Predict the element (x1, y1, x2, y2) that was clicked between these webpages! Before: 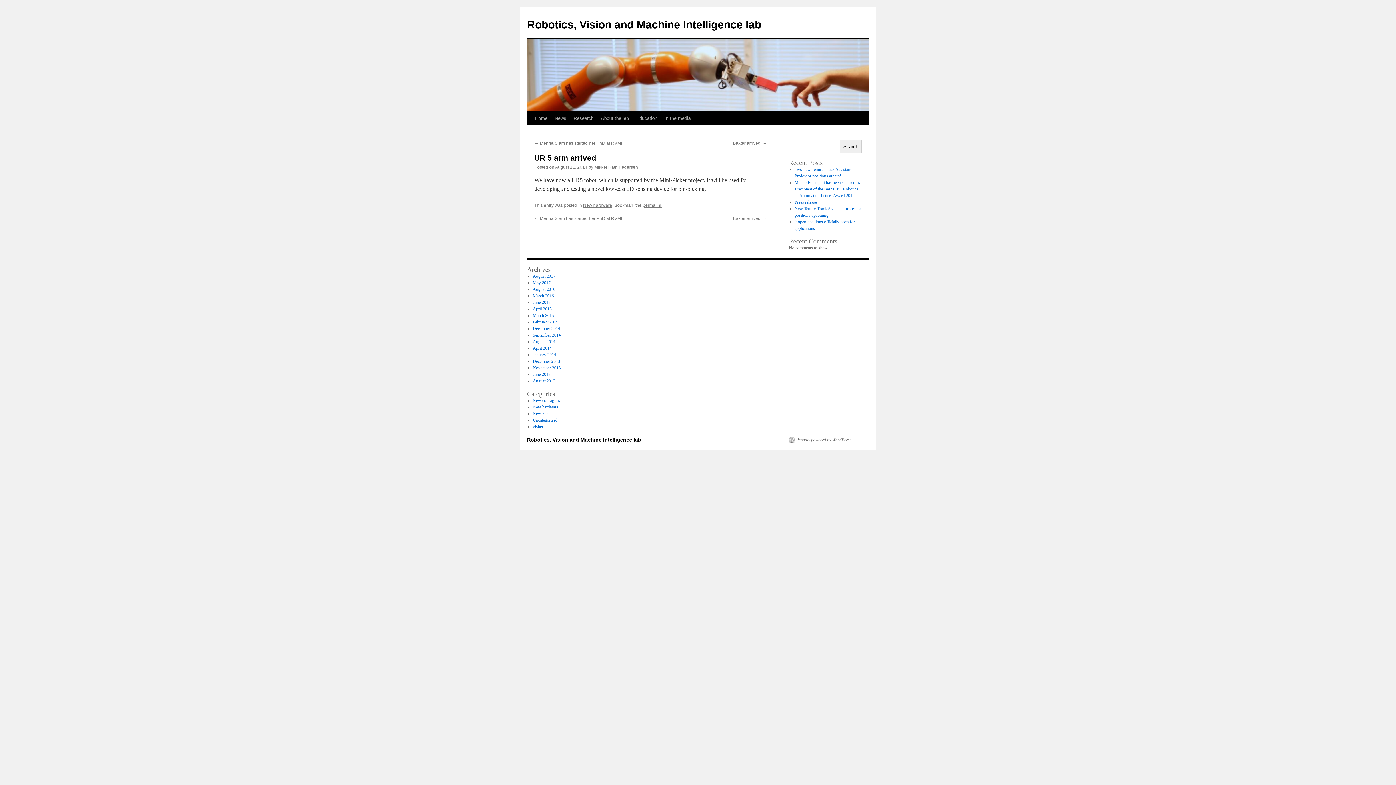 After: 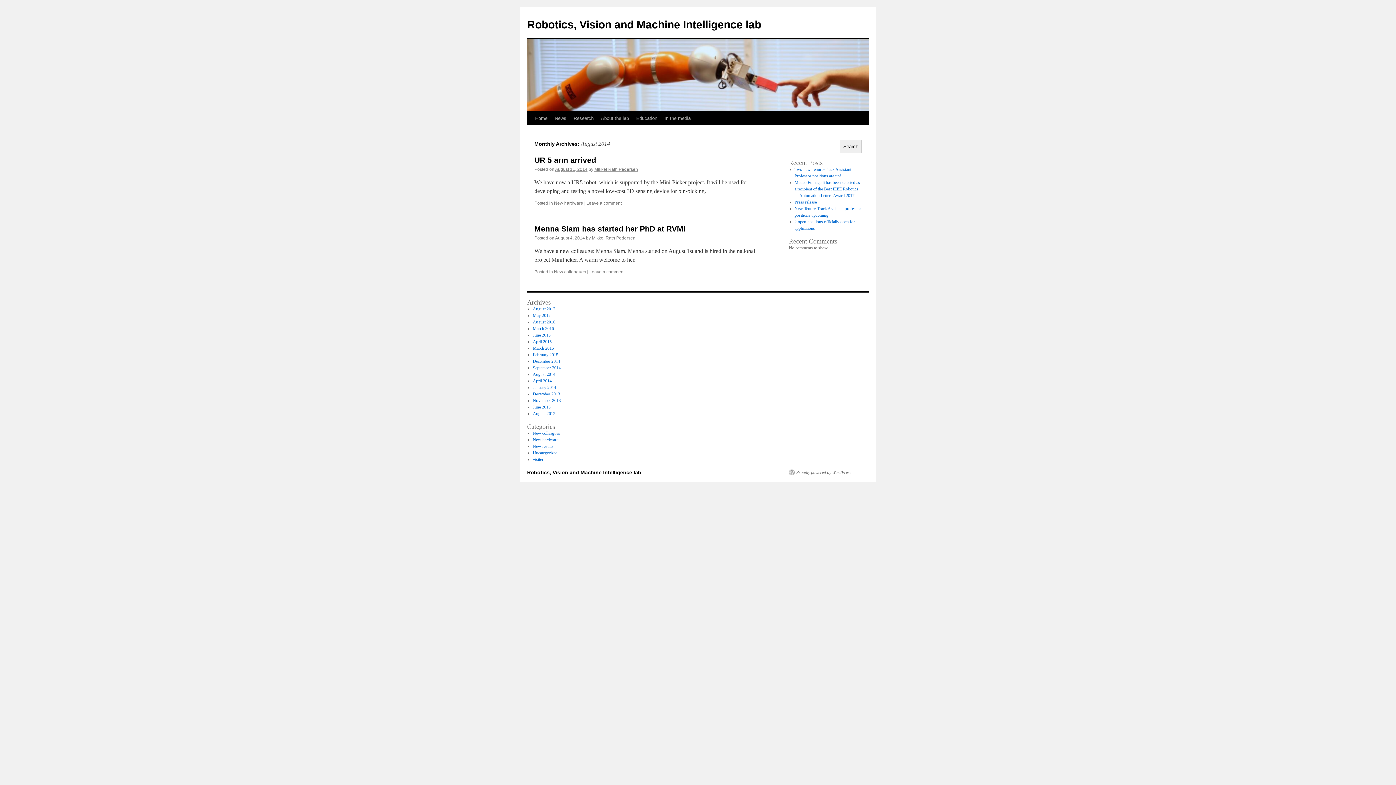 Action: label: August 2014 bbox: (532, 339, 555, 344)